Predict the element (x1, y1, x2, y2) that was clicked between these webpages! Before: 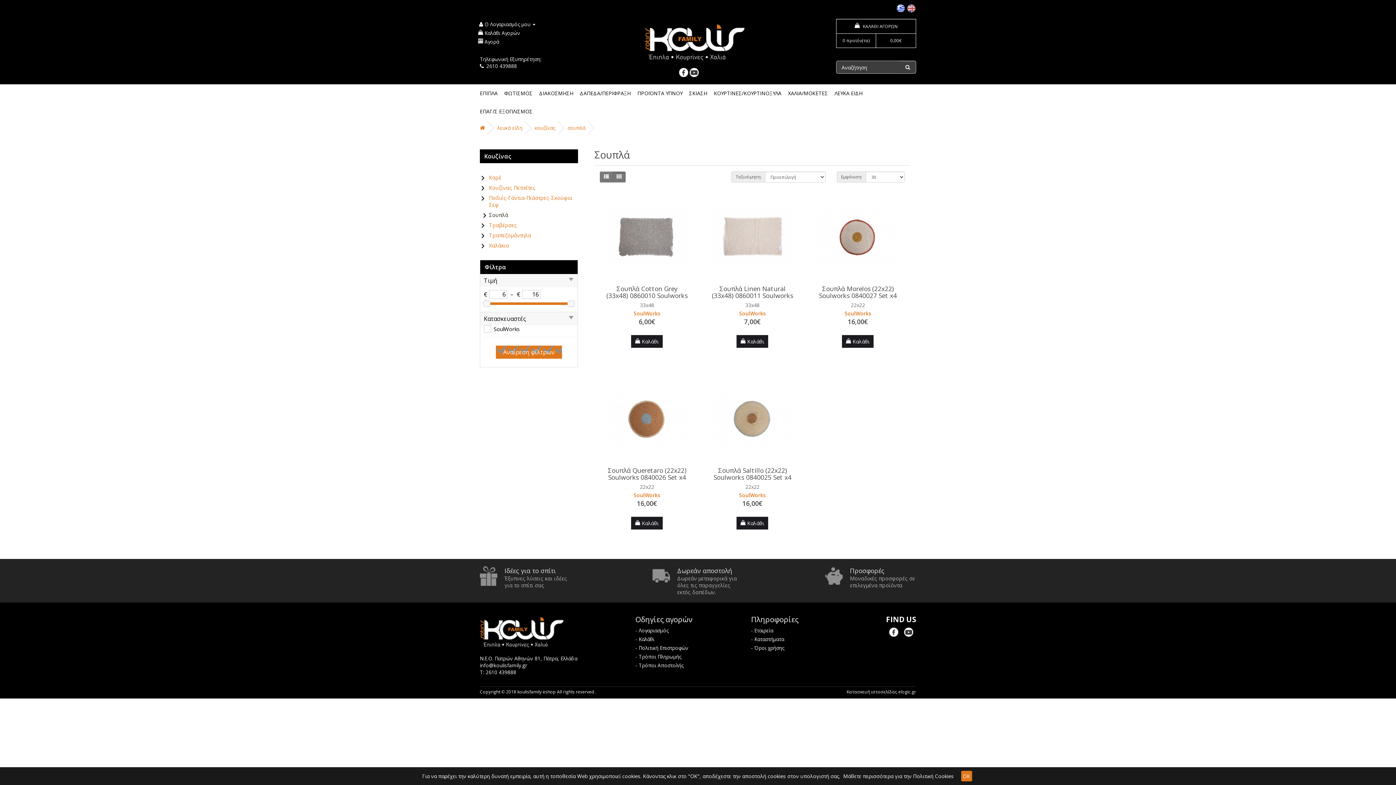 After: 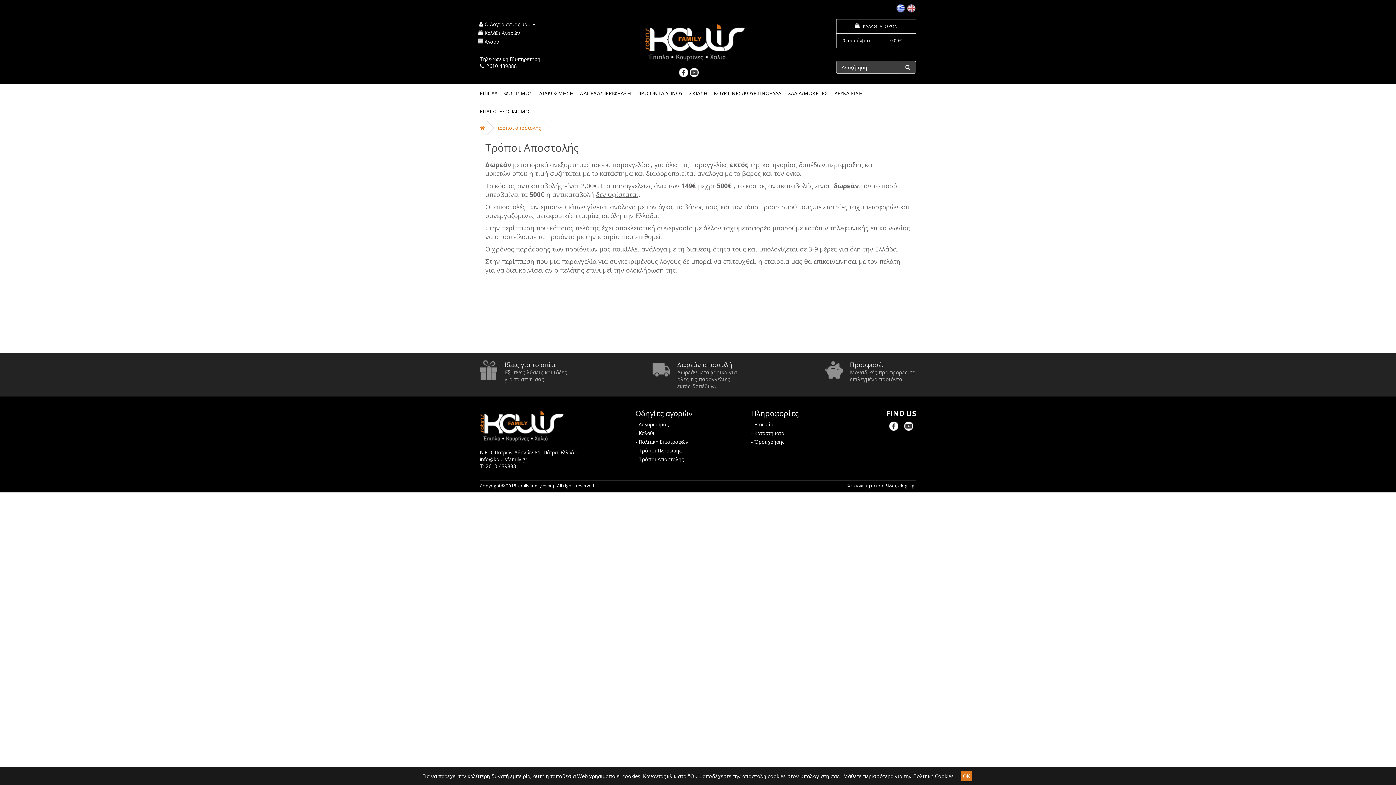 Action: bbox: (652, 566, 743, 596) label: Δωρεάν αποστολή

Δωρεάν μεταφορικά για όλες τις παραγγελίες εκτός δαπέδων.